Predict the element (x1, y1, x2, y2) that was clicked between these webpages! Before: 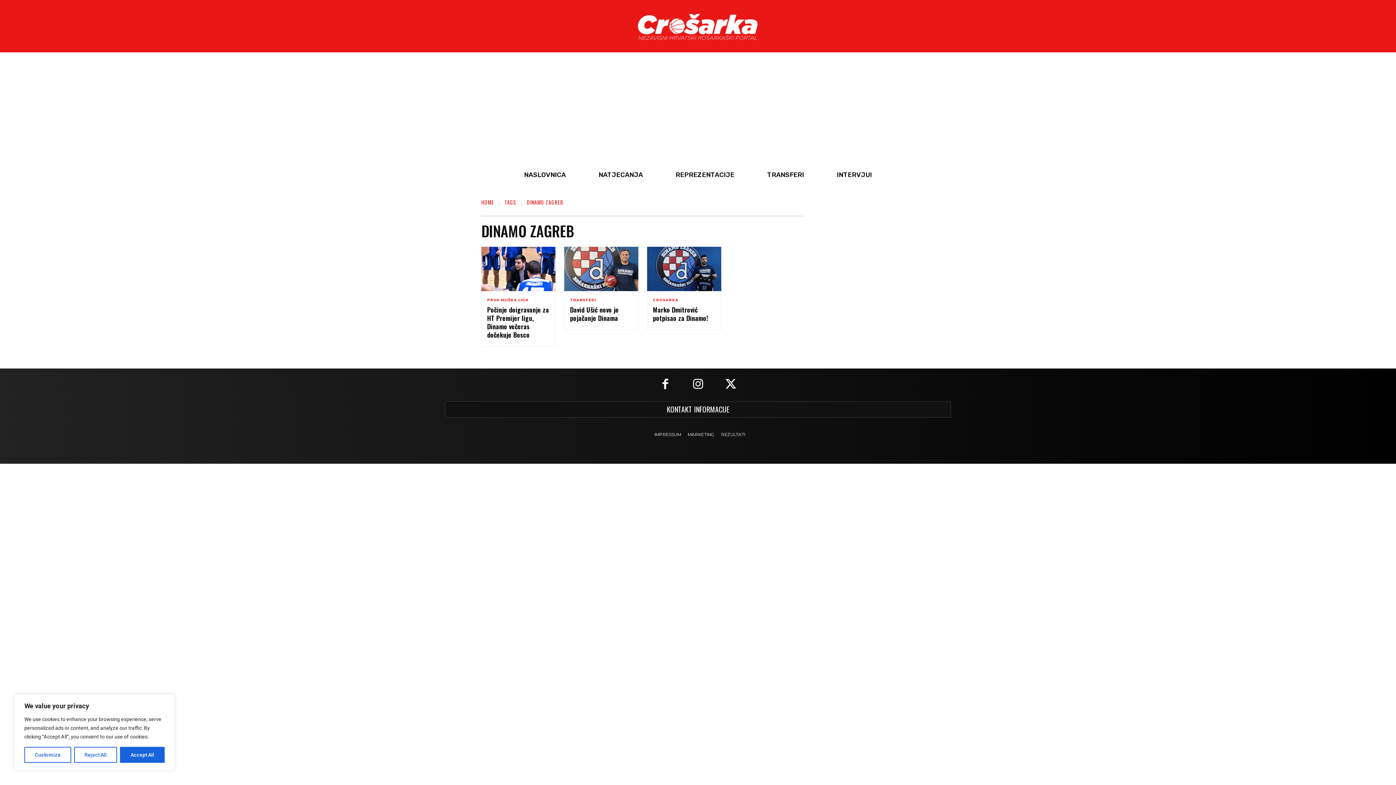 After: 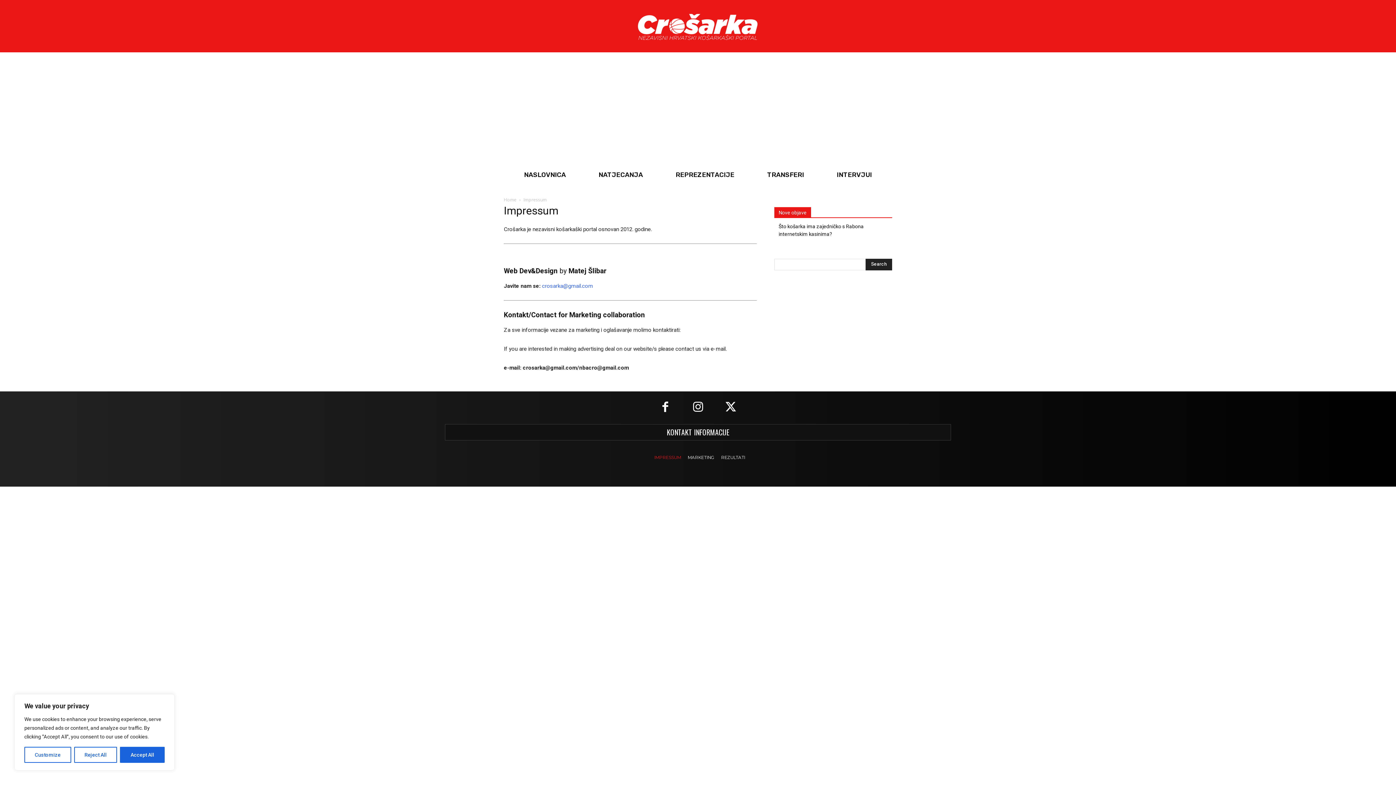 Action: label: IMPRESSUM bbox: (651, 427, 684, 442)